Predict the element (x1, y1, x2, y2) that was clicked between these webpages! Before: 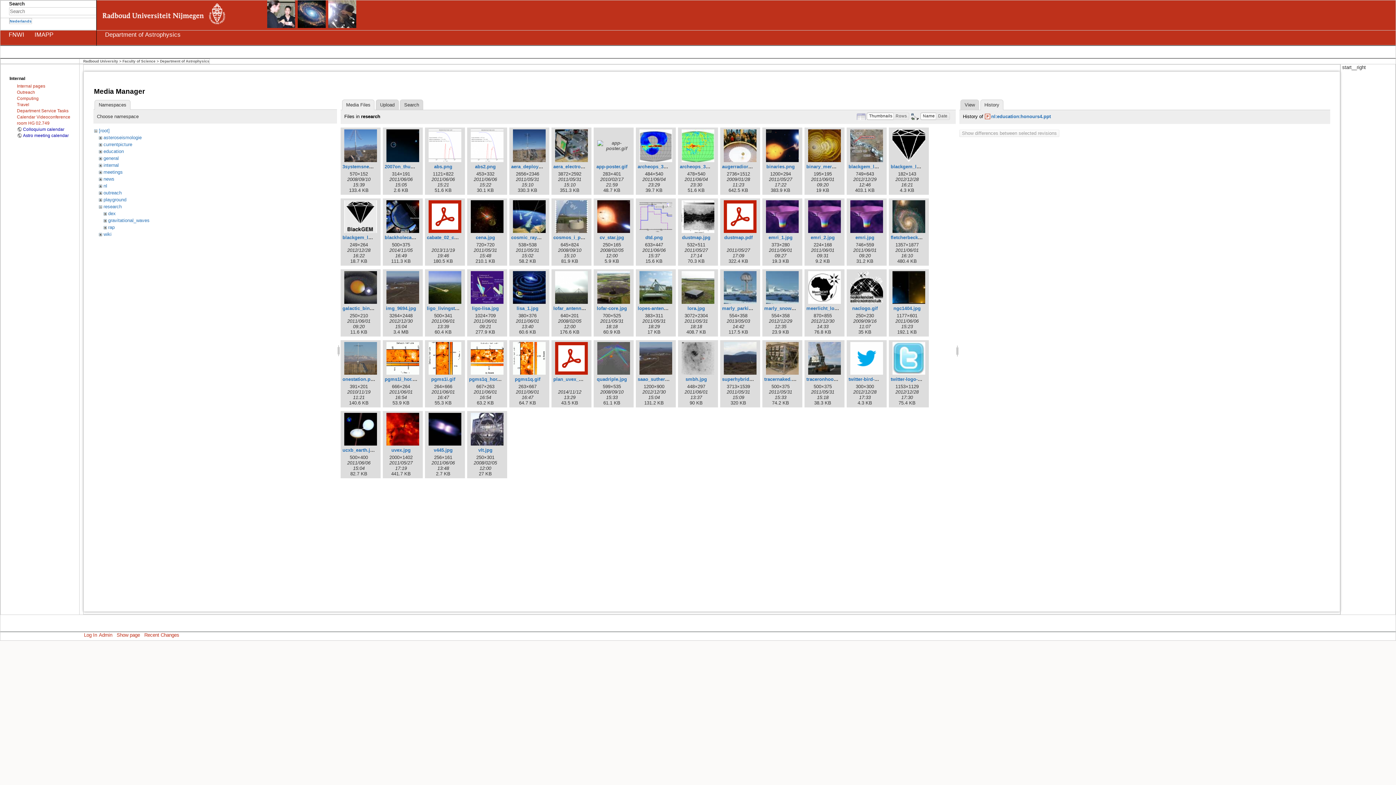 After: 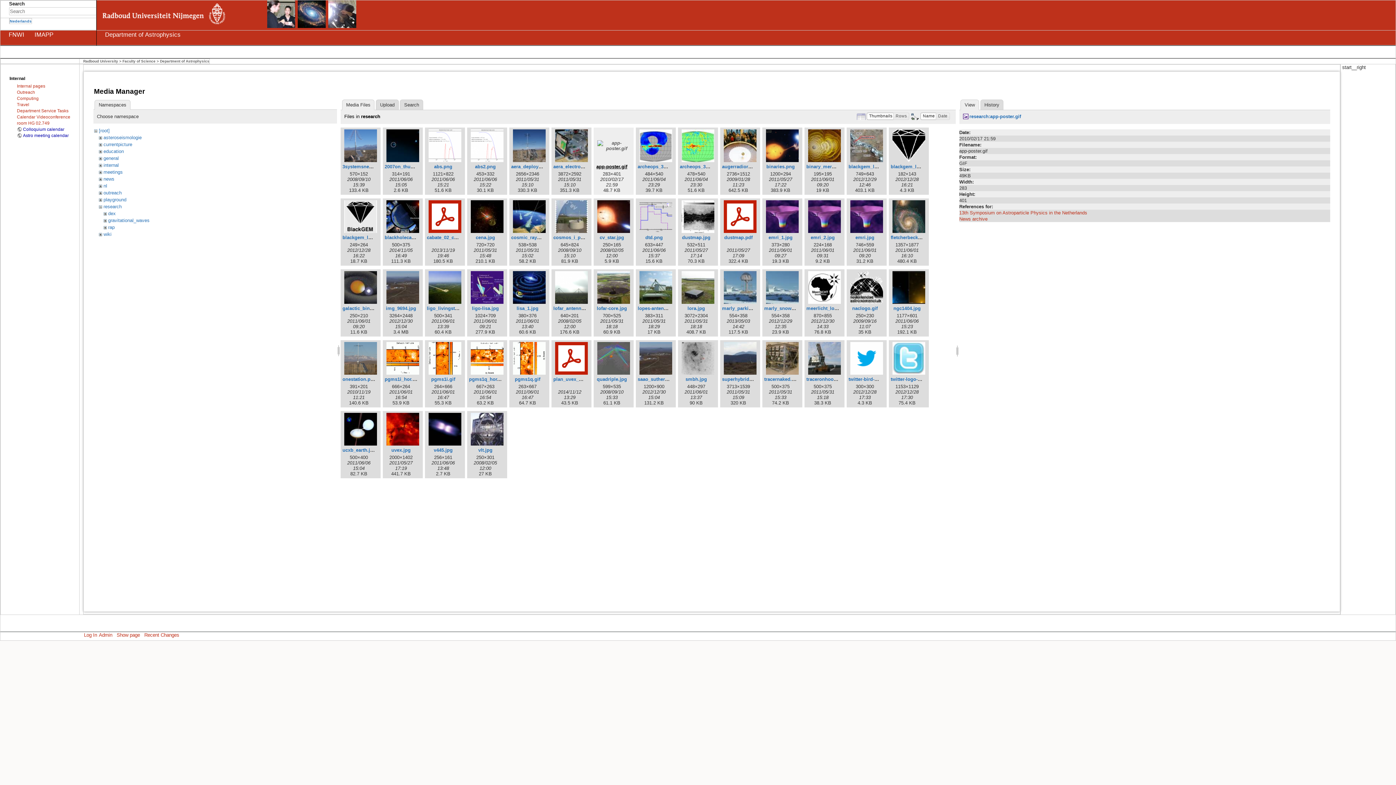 Action: label: app-poster.gif bbox: (596, 163, 627, 169)